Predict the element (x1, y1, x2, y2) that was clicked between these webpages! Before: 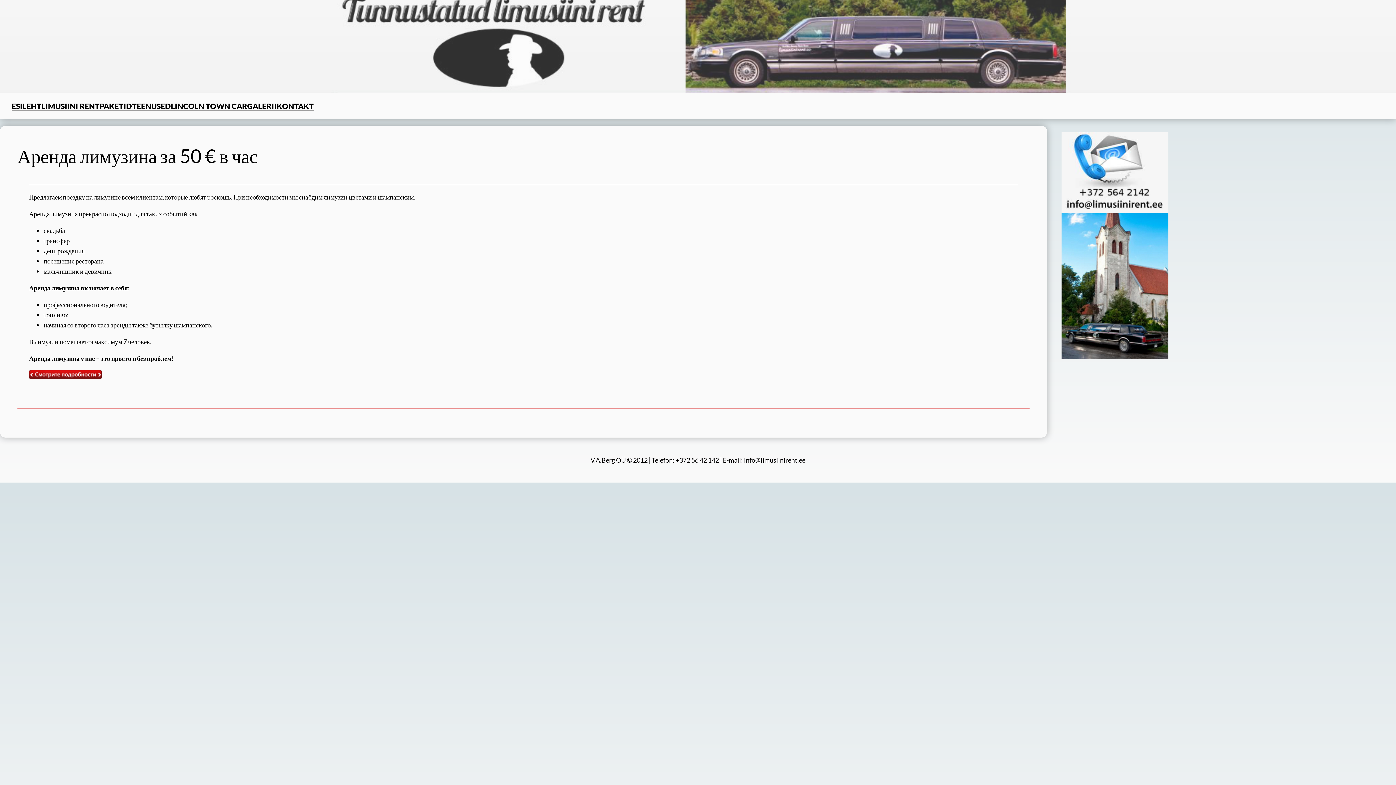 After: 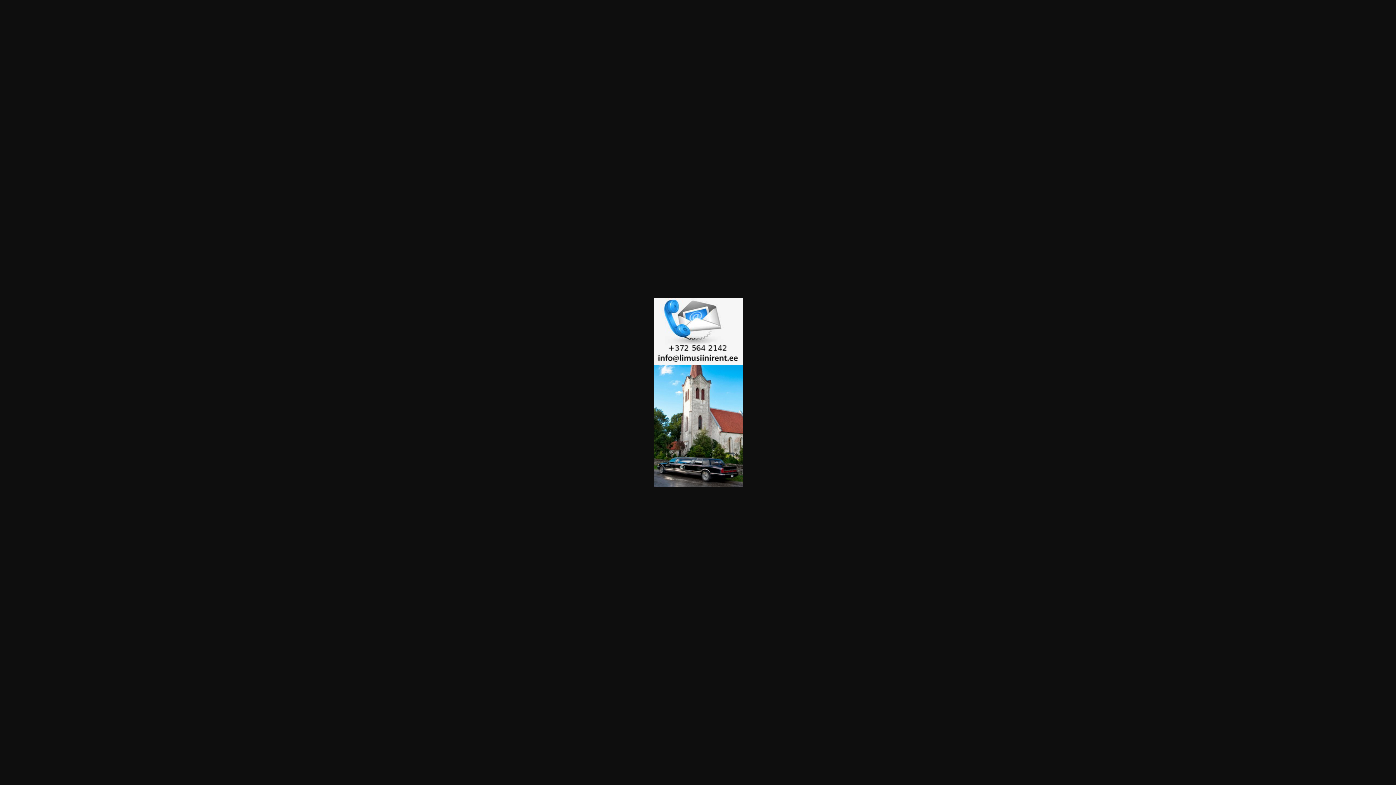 Action: bbox: (1061, 350, 1168, 358)